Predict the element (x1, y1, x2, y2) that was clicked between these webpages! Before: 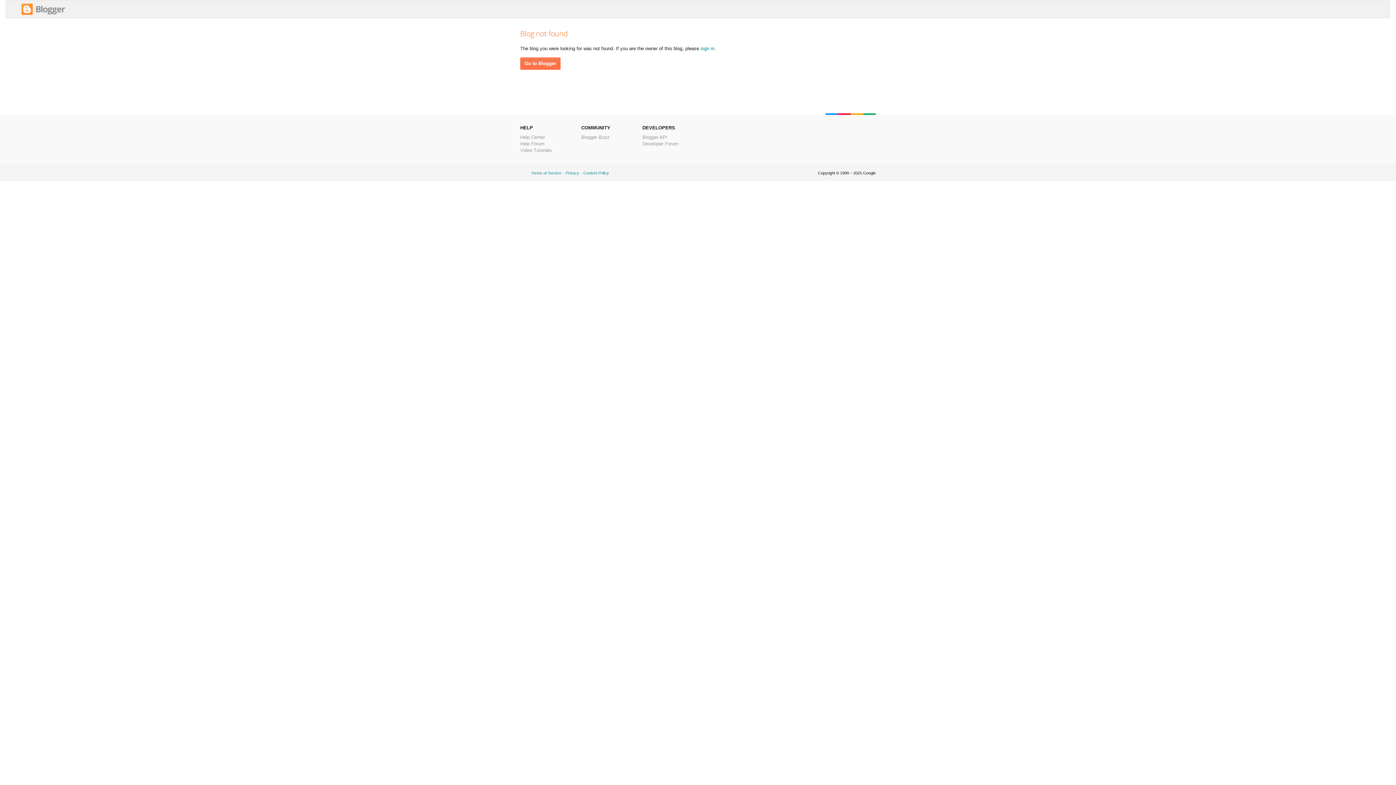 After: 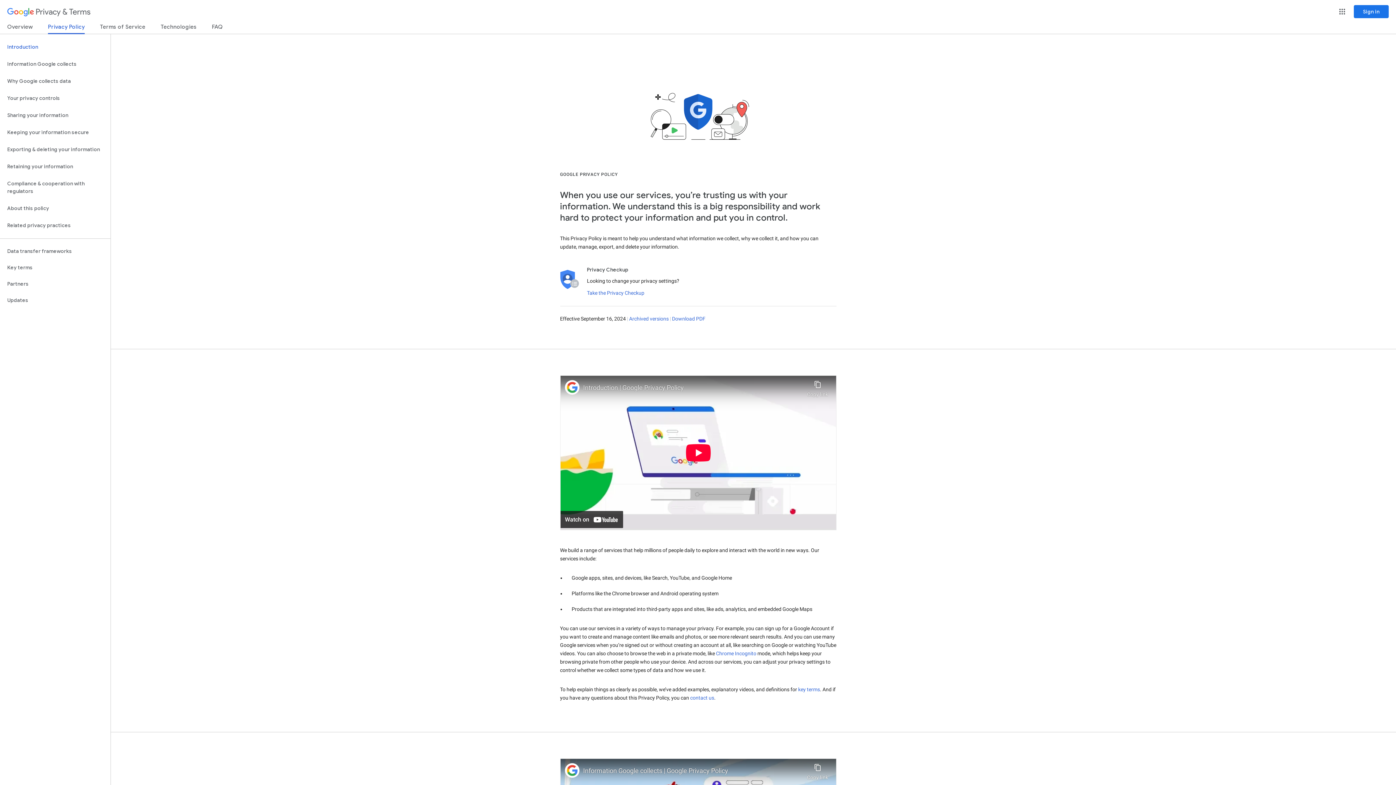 Action: label: Privacy bbox: (565, 170, 579, 175)